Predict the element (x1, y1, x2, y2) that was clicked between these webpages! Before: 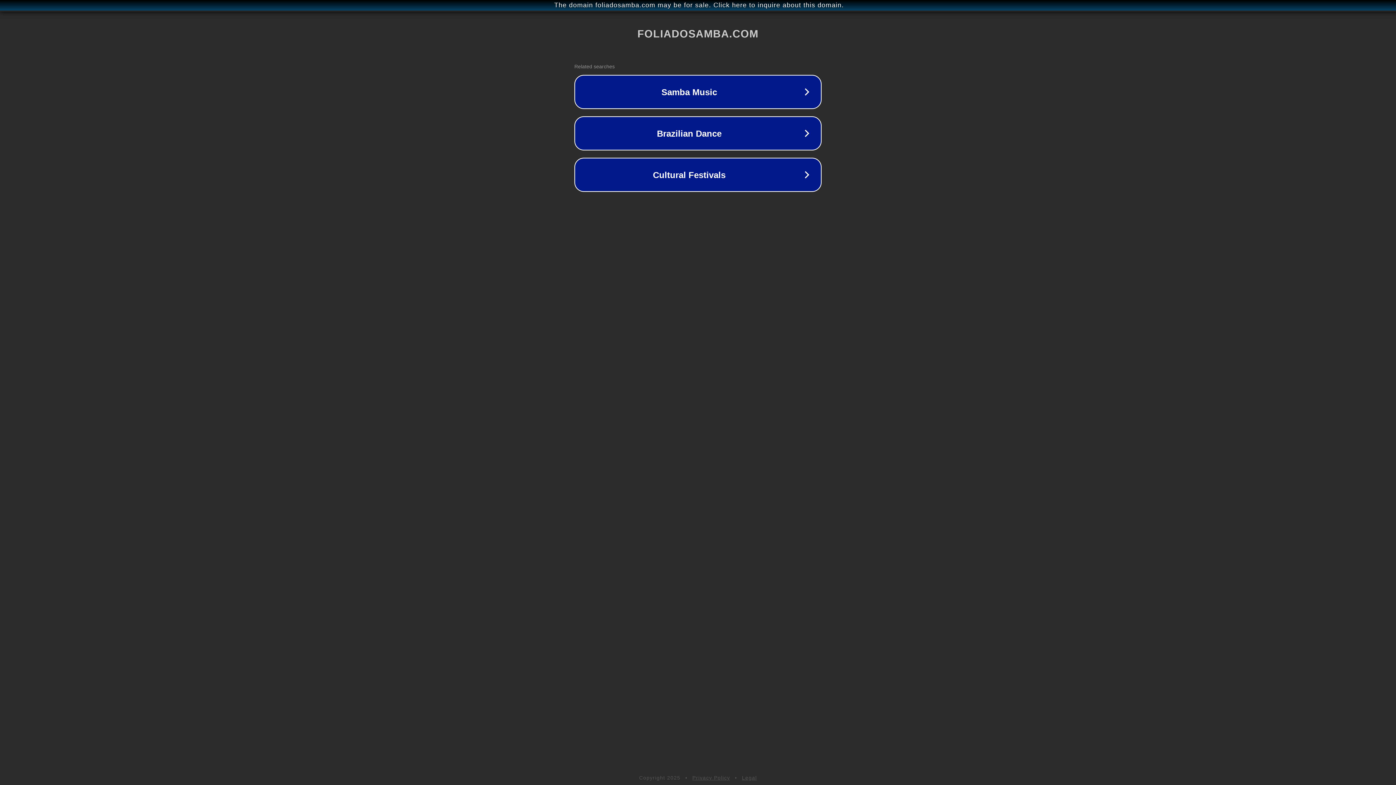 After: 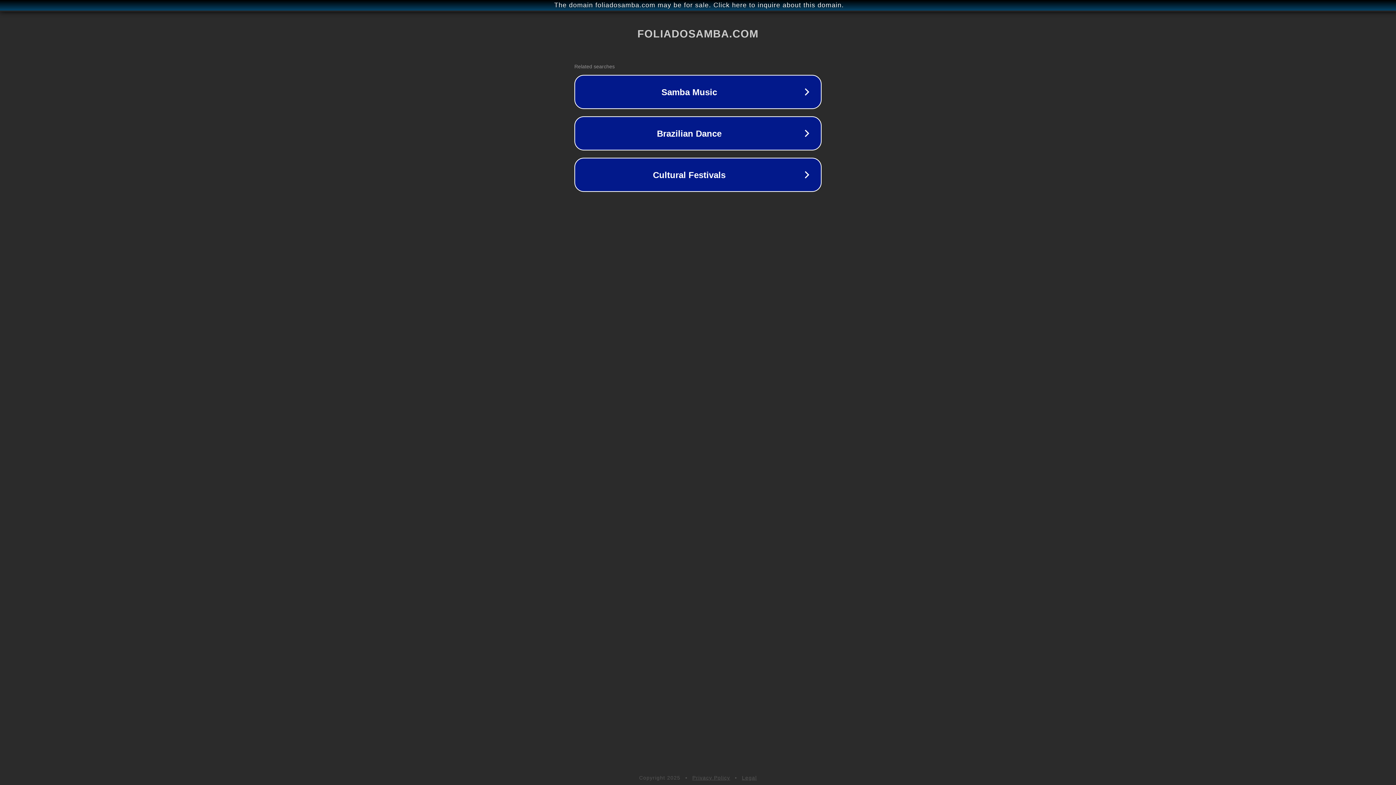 Action: bbox: (742, 775, 757, 781) label: Legal